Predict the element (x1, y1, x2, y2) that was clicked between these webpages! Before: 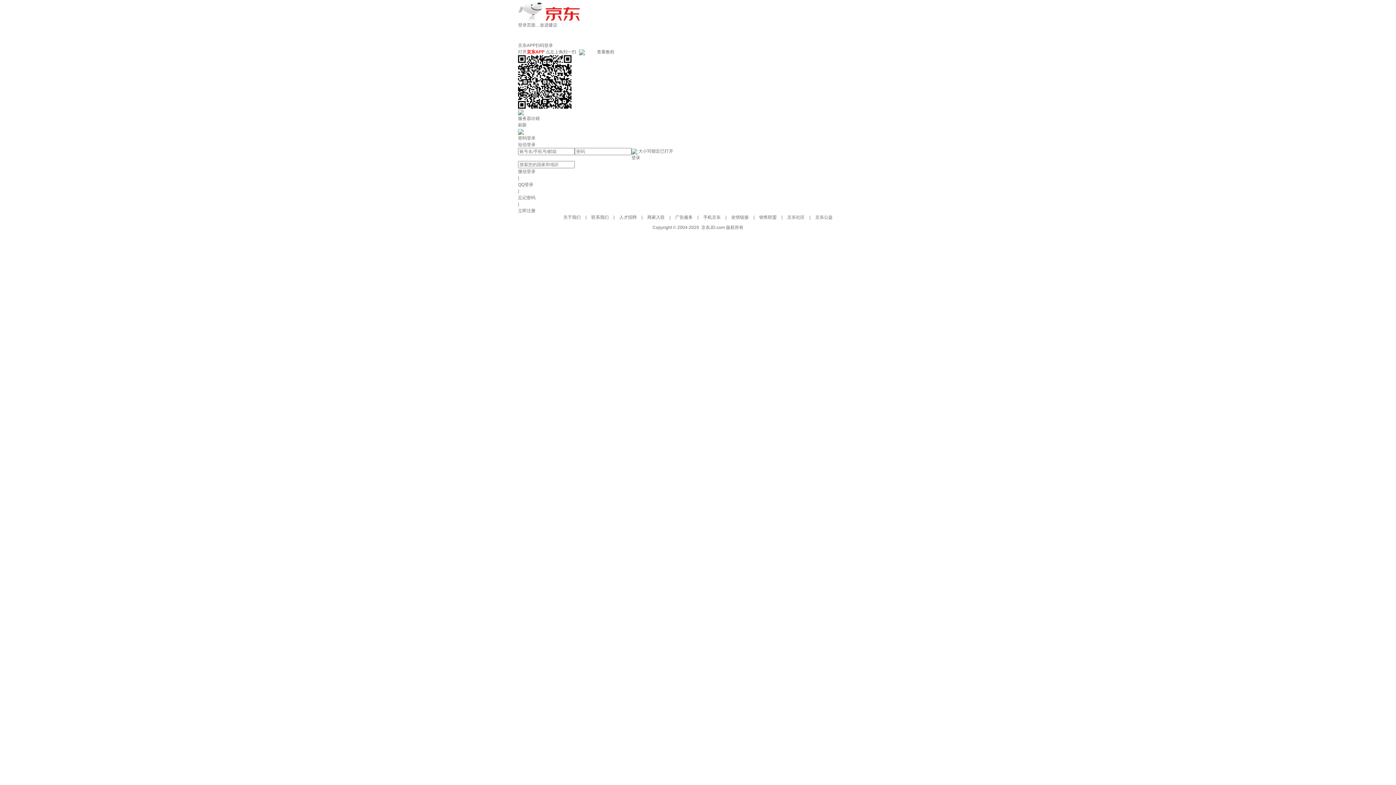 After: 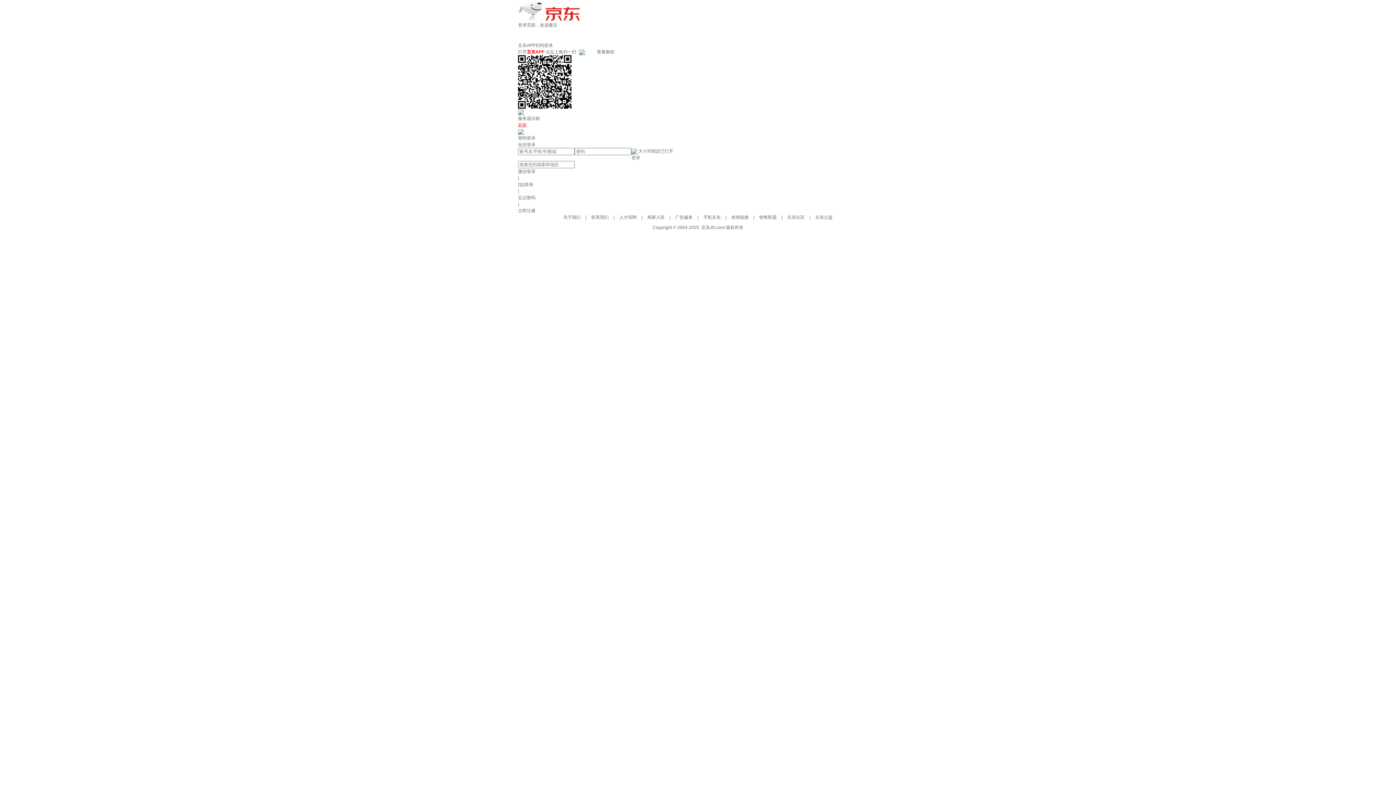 Action: bbox: (518, 122, 526, 127) label: 刷新